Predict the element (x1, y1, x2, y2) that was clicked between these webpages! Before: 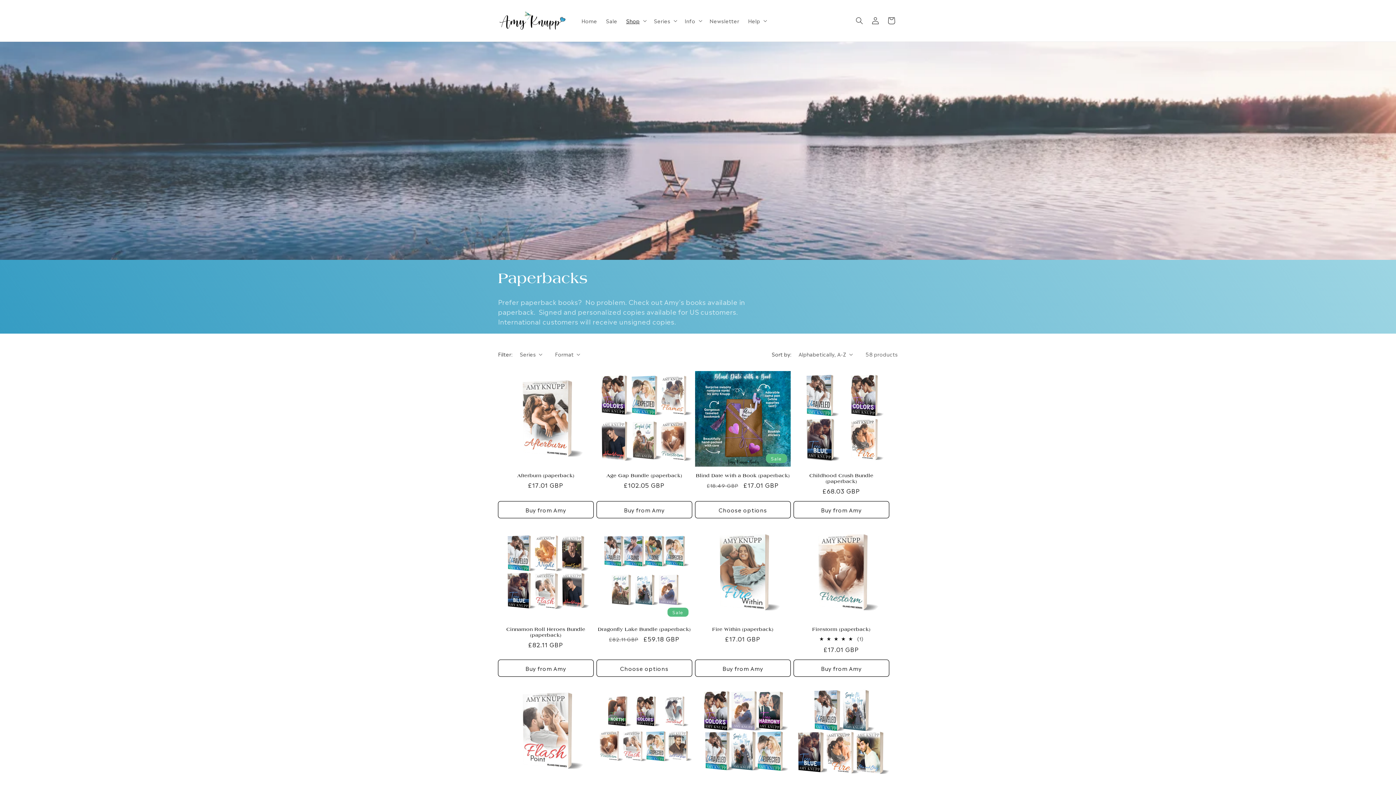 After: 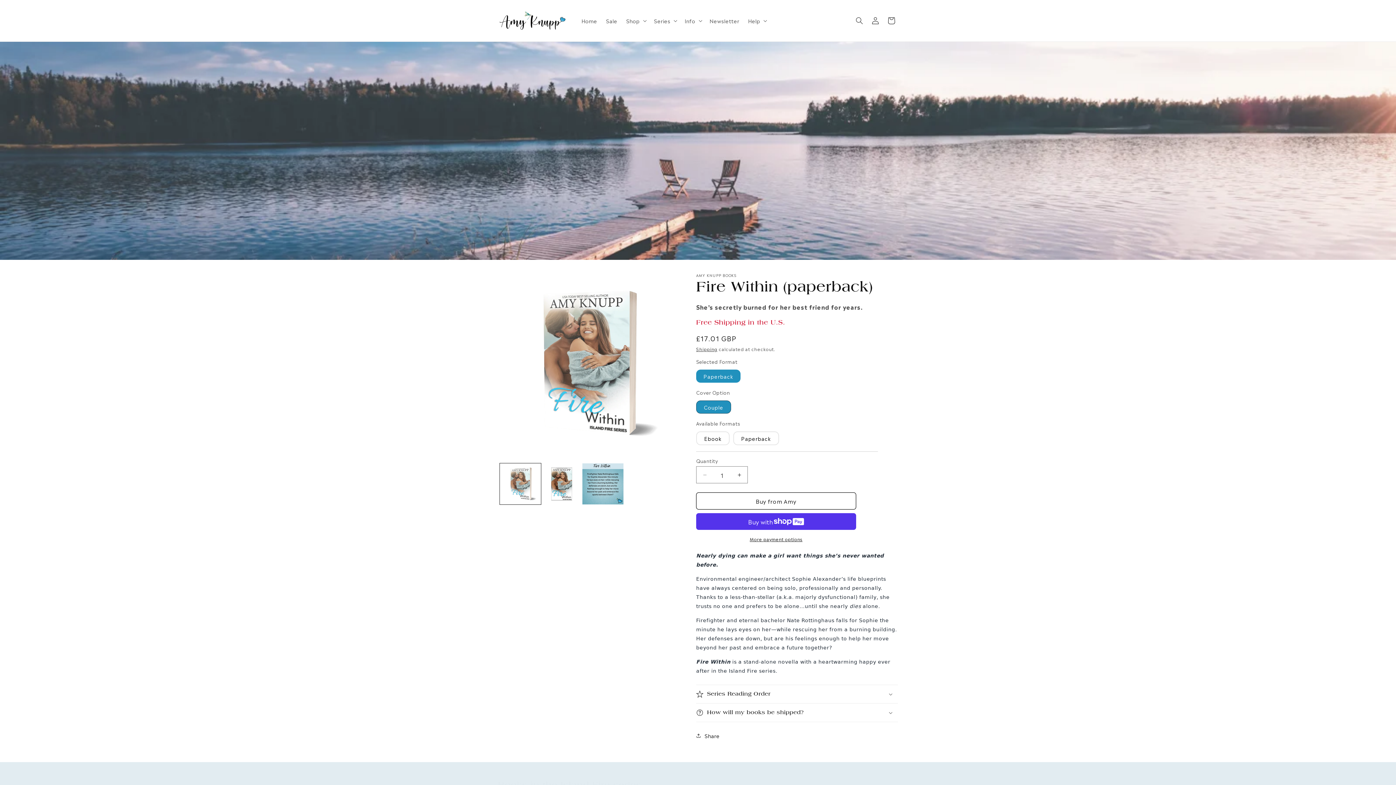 Action: label: Fire Within (paperback) bbox: (695, 626, 790, 632)